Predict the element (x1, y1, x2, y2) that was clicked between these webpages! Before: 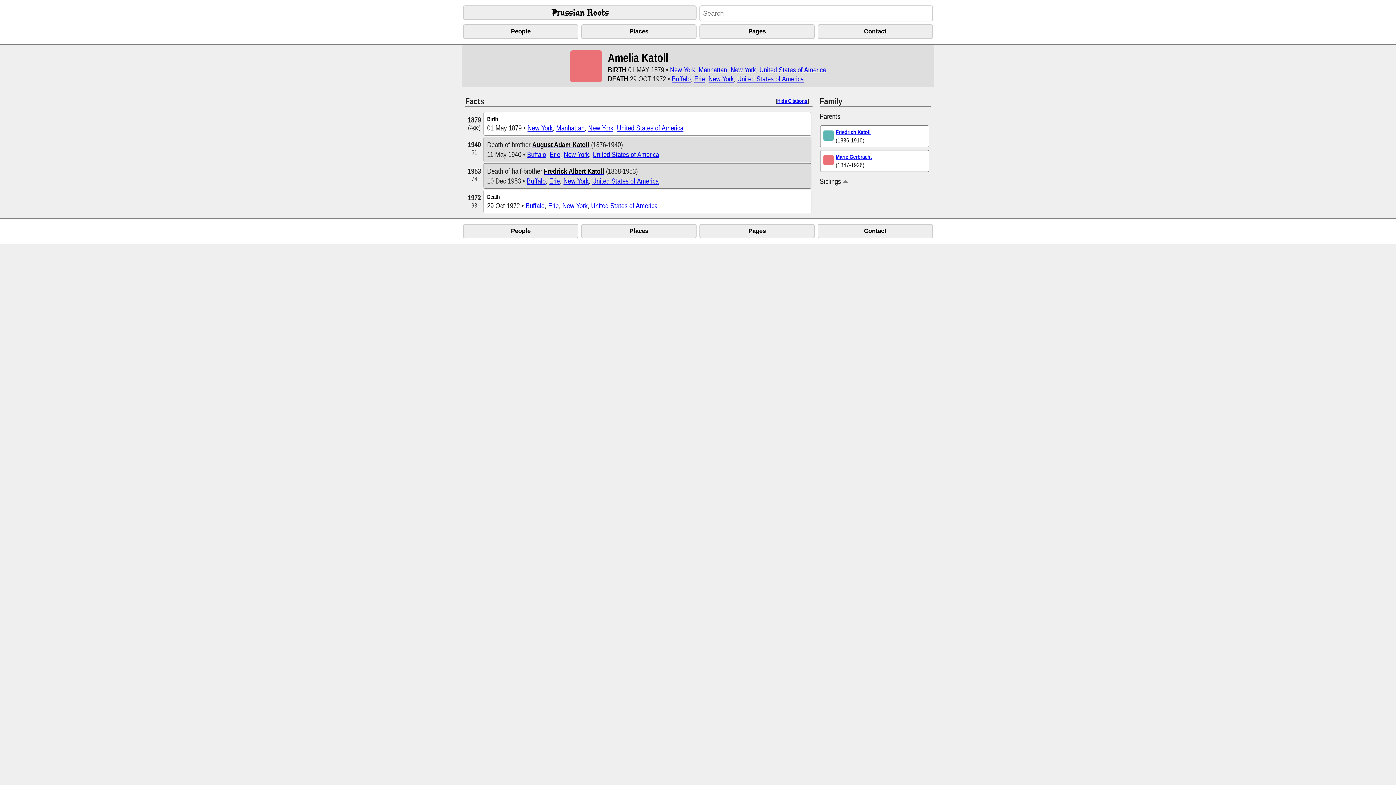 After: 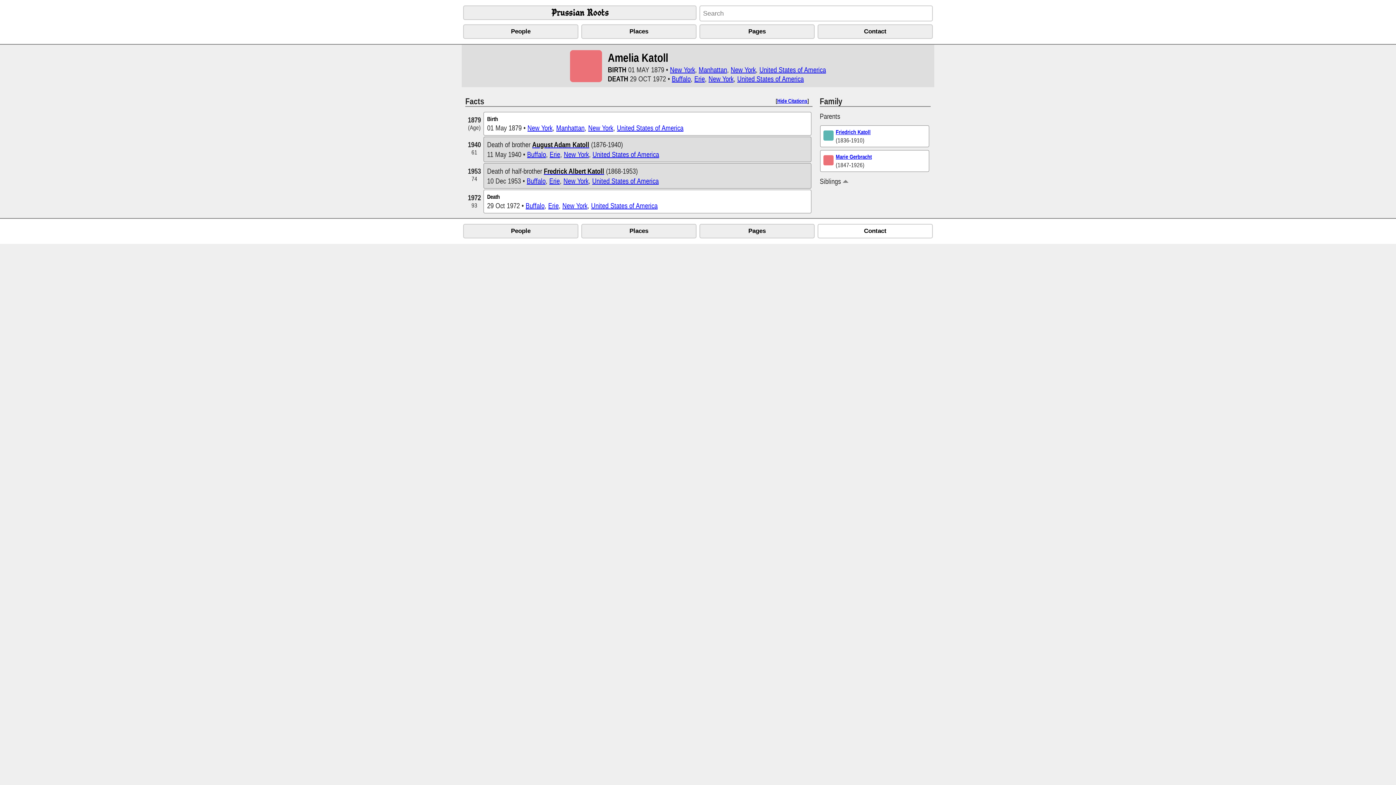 Action: bbox: (817, 224, 933, 238) label: Contact